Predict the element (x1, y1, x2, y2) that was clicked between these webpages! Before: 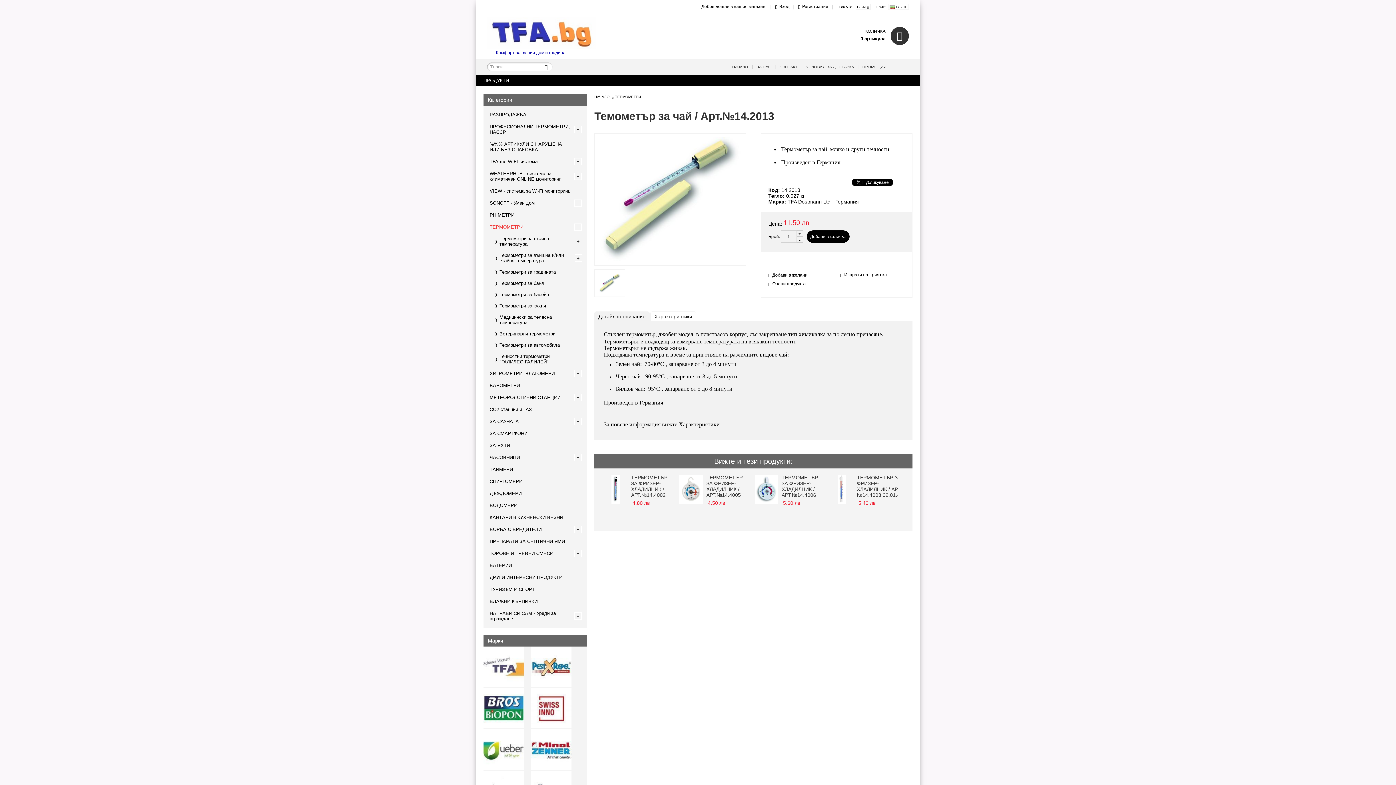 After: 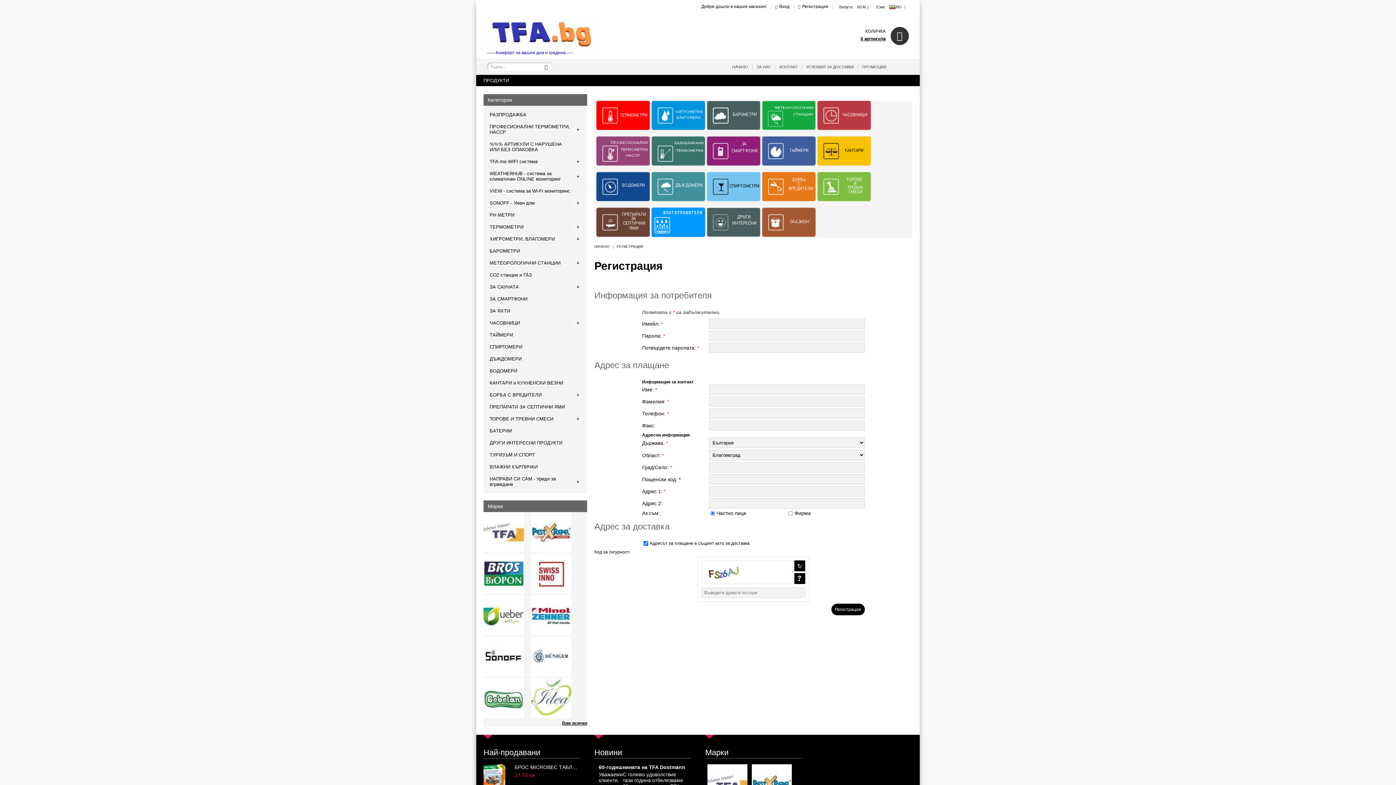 Action: label: Регистрация bbox: (798, 4, 828, 9)